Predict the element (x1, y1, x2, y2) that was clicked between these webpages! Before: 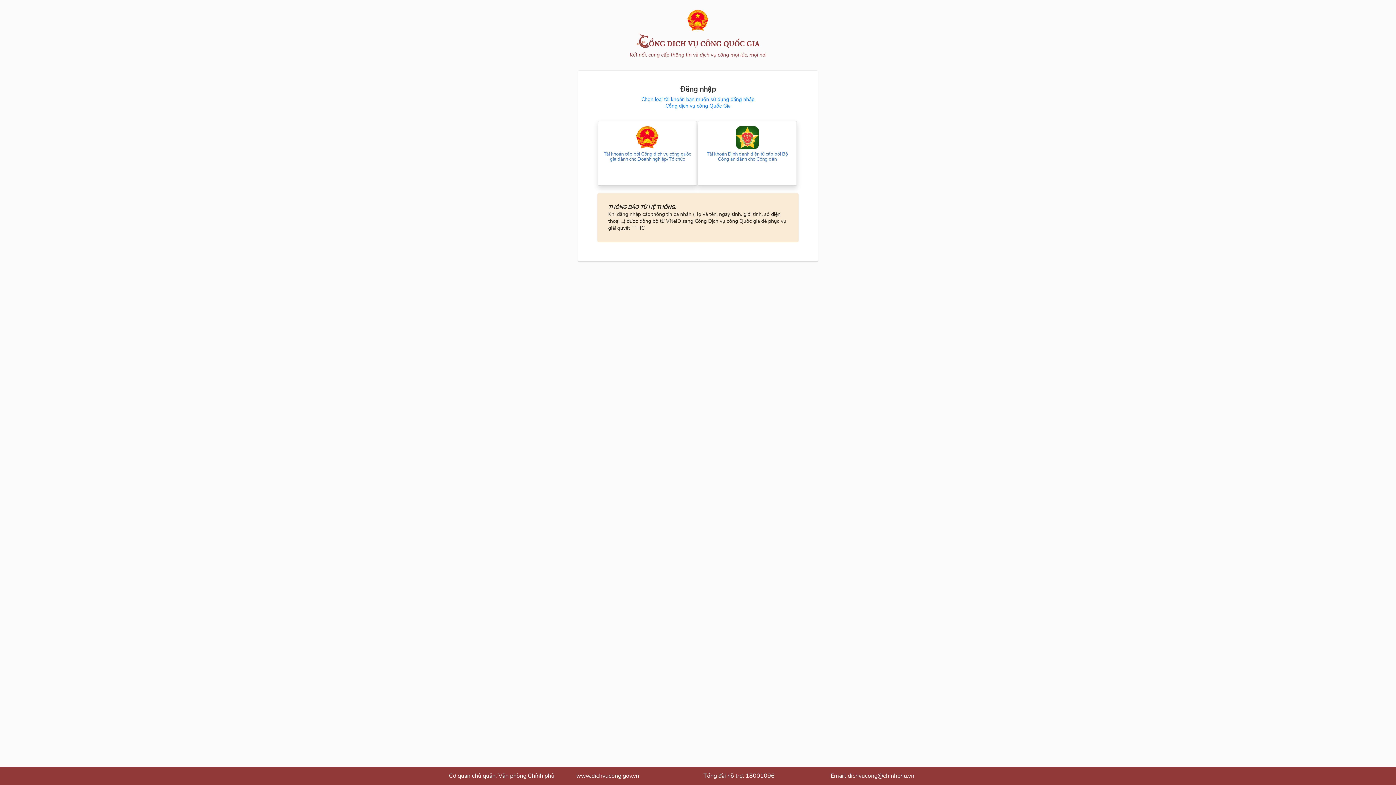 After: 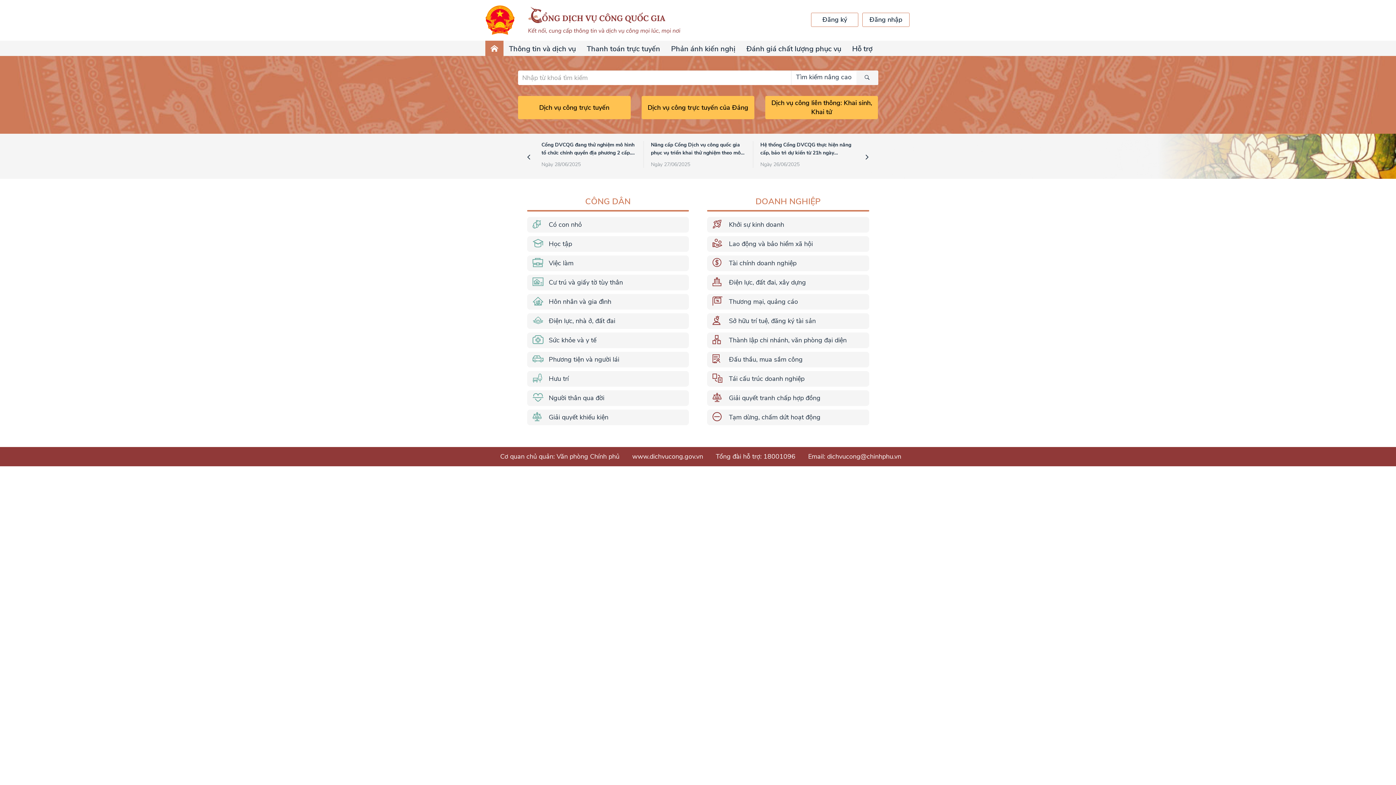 Action: bbox: (687, 26, 709, 33)